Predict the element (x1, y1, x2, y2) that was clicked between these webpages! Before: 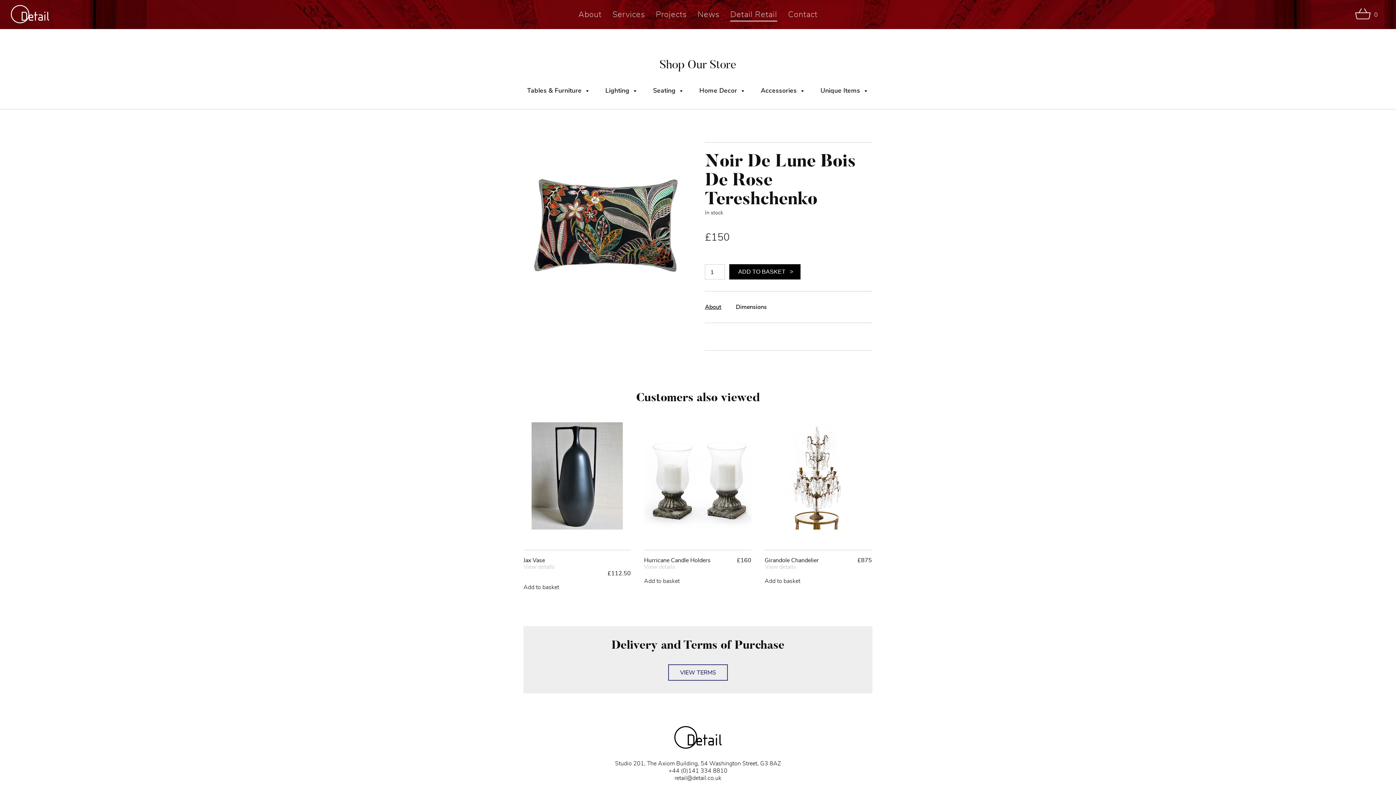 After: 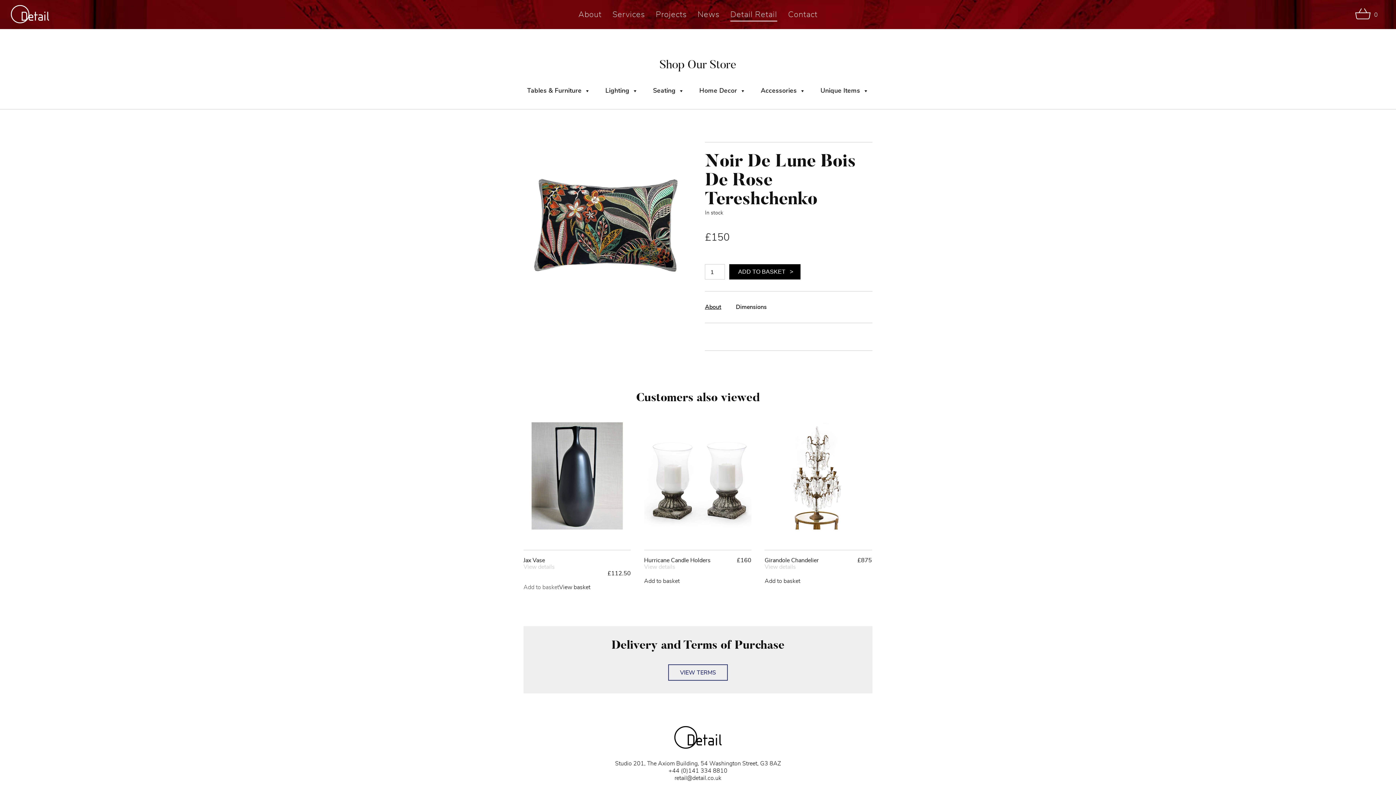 Action: label: Add to basket: “Jax Vase” bbox: (523, 582, 559, 592)